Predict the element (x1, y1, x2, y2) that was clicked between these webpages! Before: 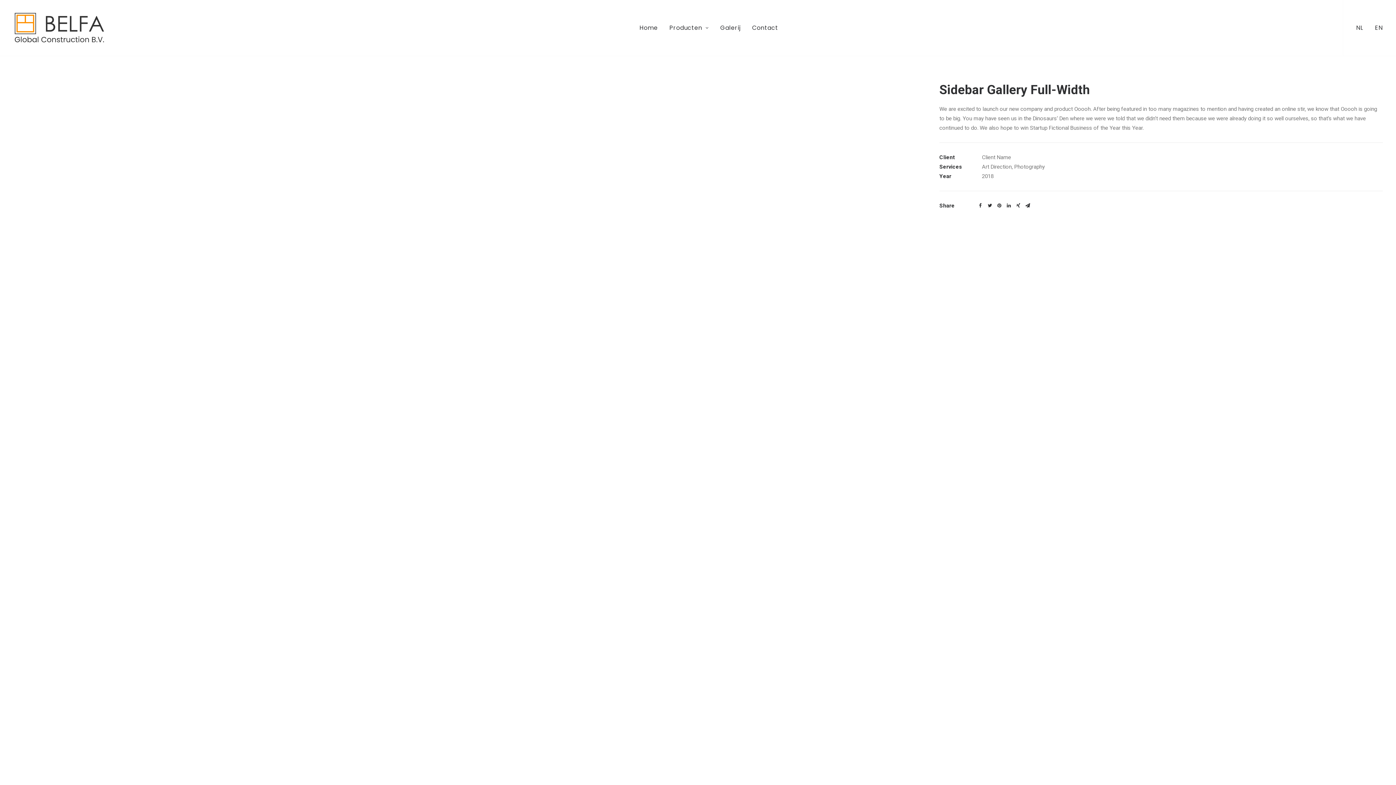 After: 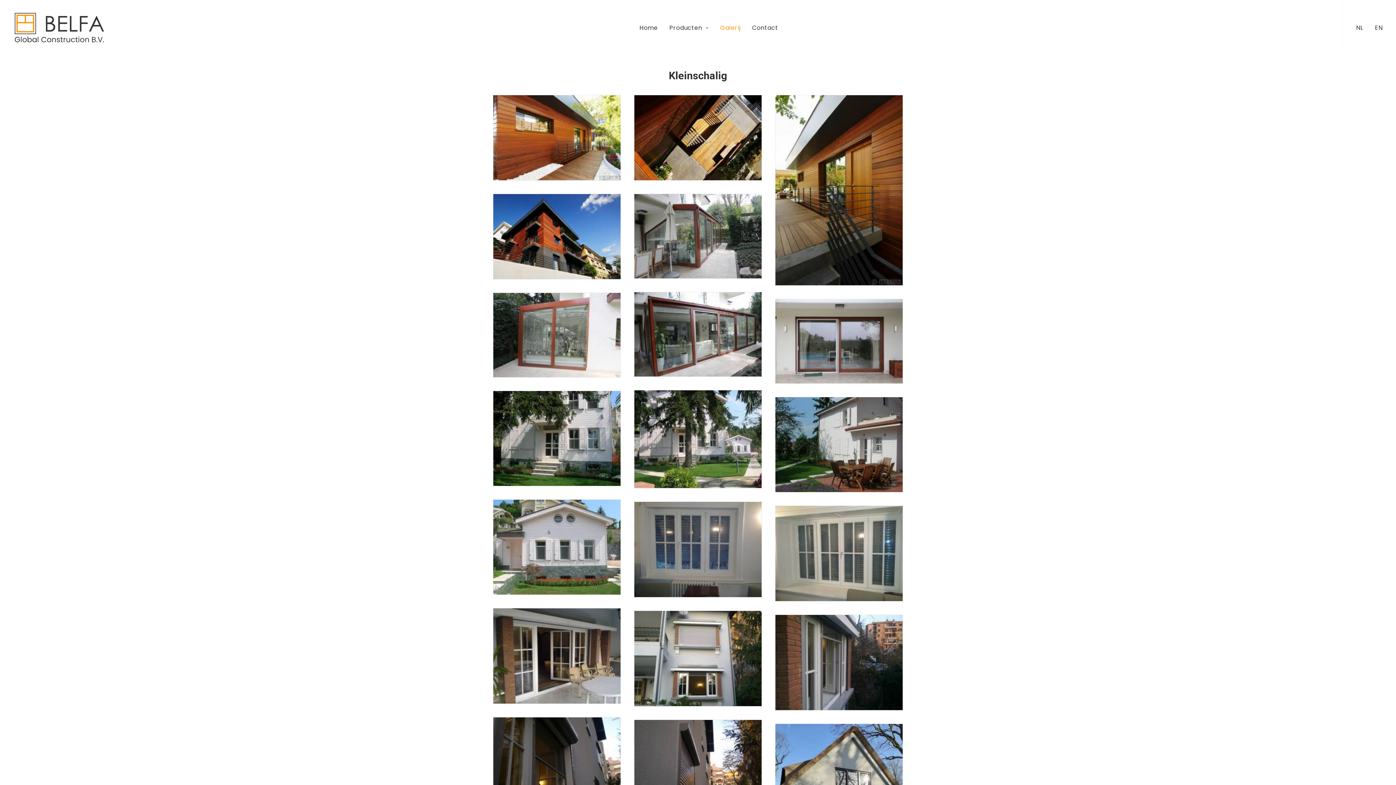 Action: label: Galerij bbox: (715, 0, 745, 56)